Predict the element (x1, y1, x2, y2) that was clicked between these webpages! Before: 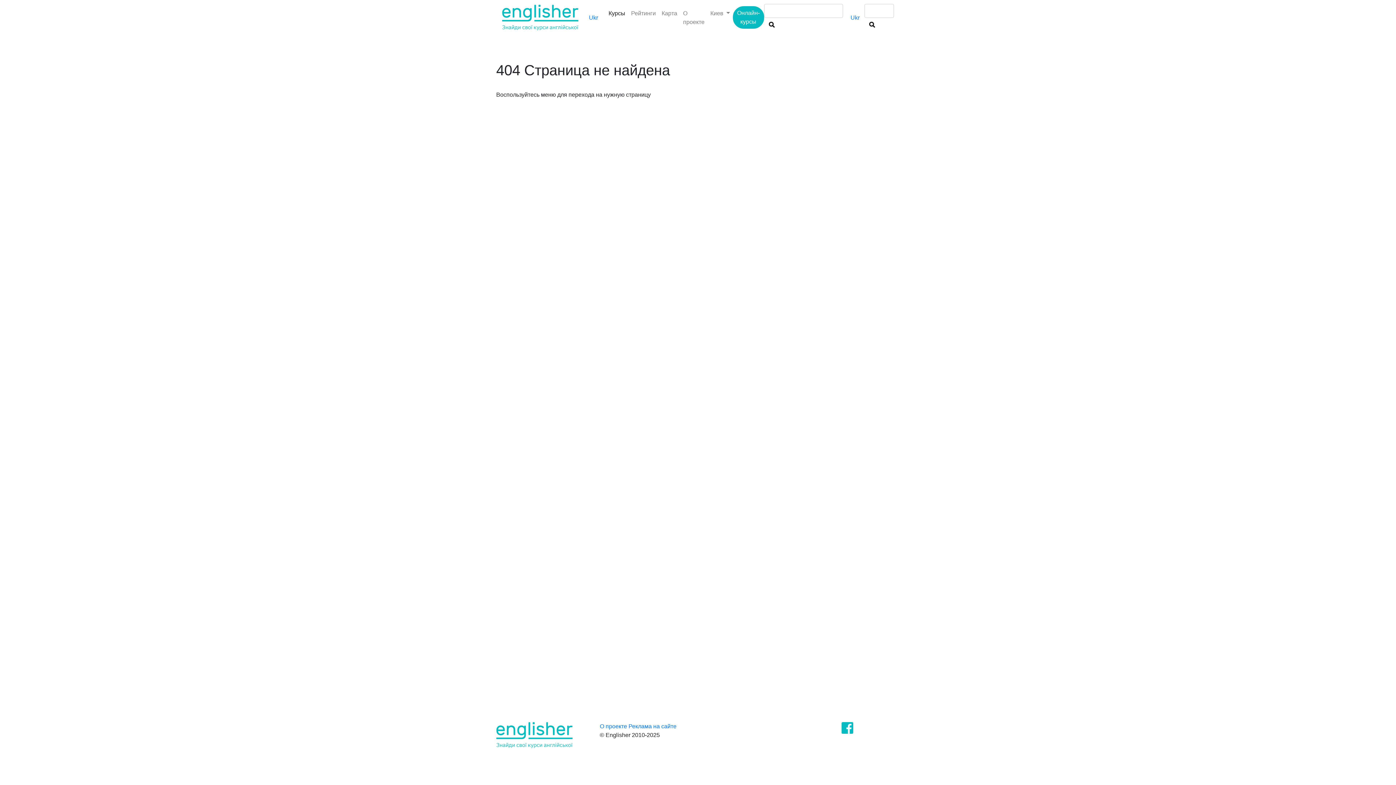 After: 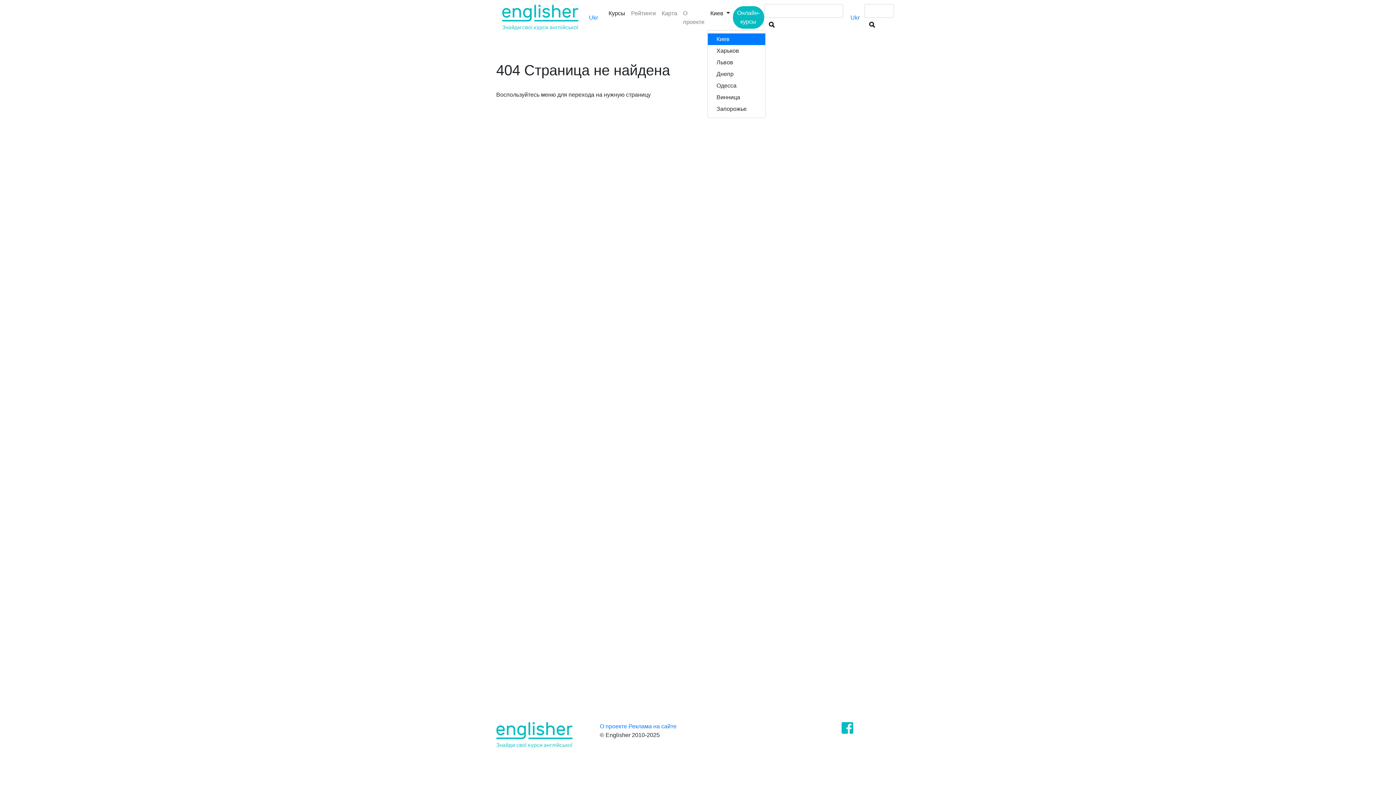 Action: bbox: (707, 6, 732, 20) label: Киев 